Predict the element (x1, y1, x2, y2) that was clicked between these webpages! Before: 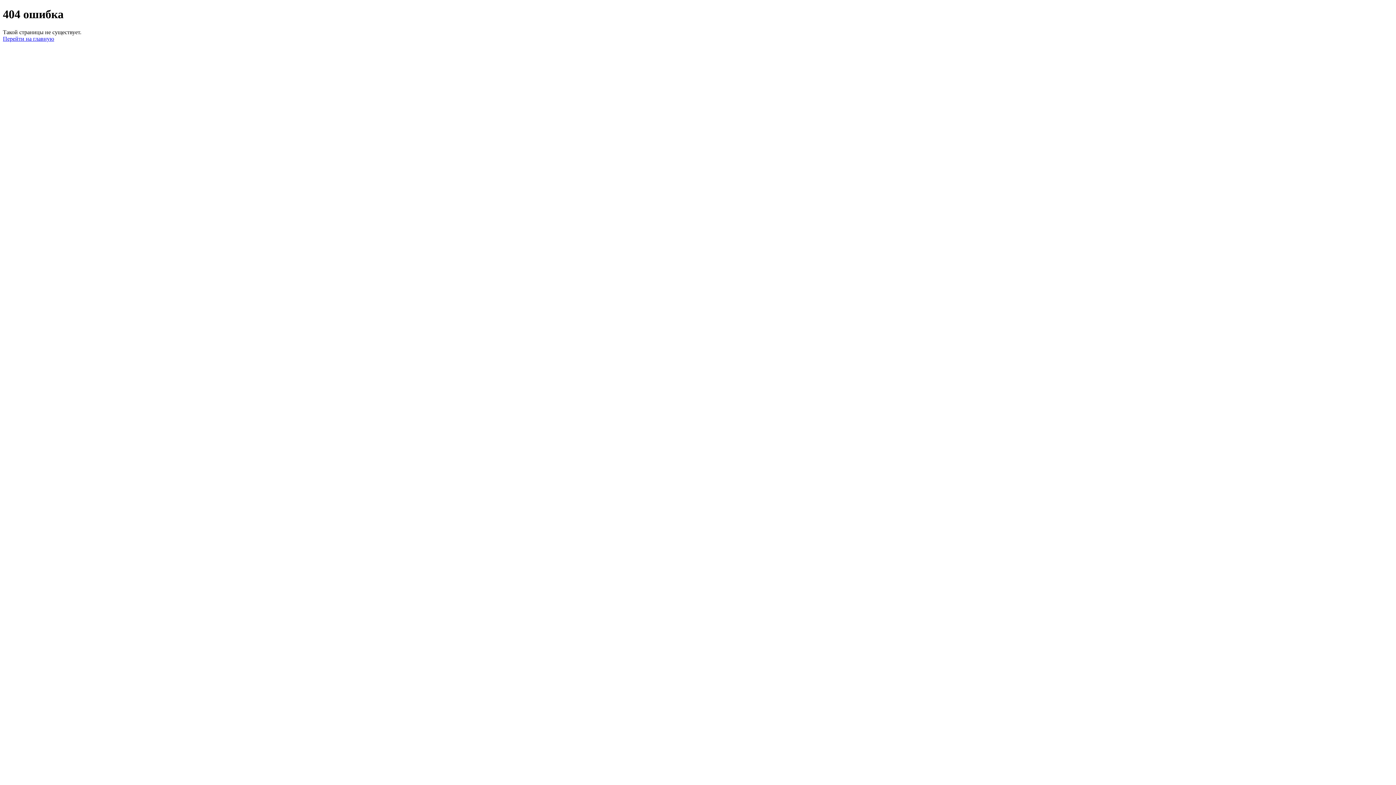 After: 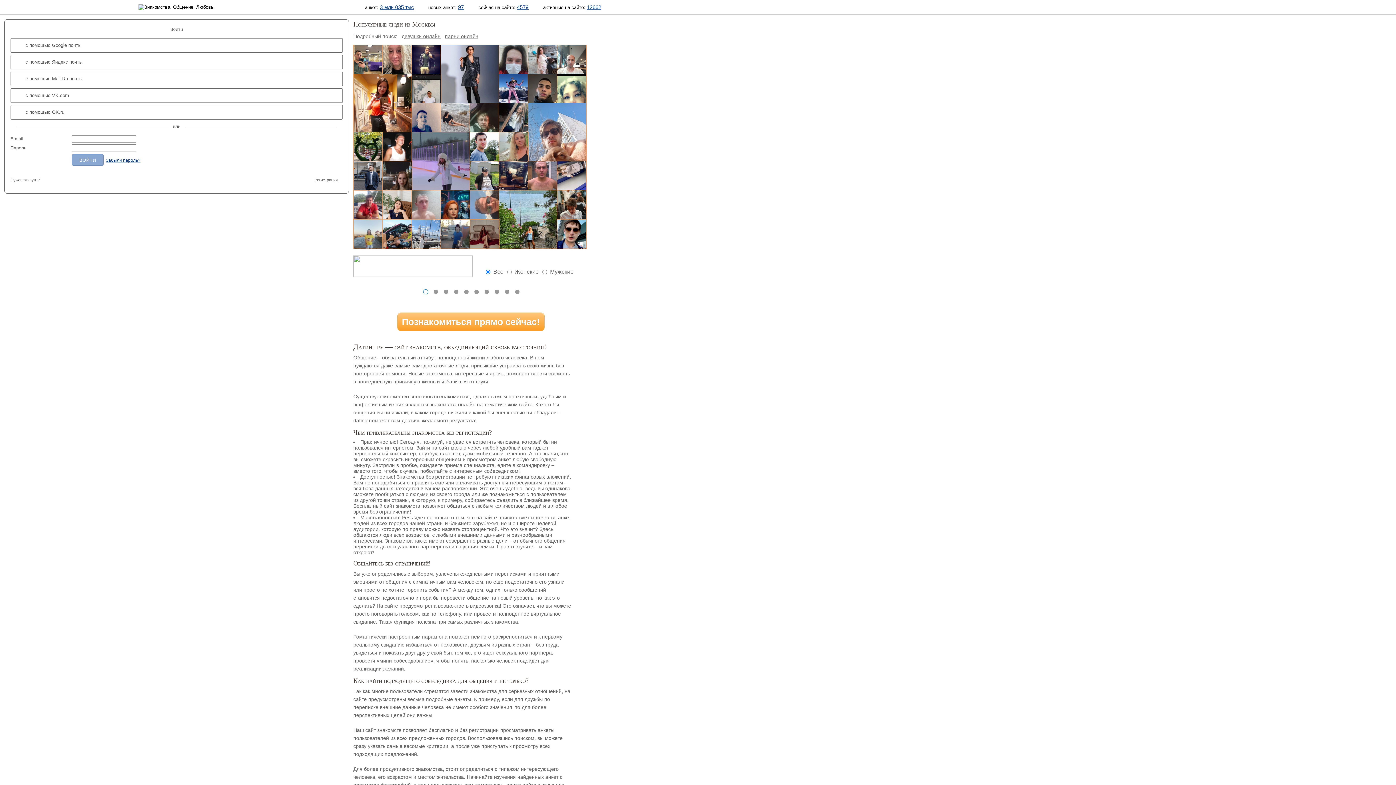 Action: bbox: (2, 35, 54, 41) label: Перейти на главную